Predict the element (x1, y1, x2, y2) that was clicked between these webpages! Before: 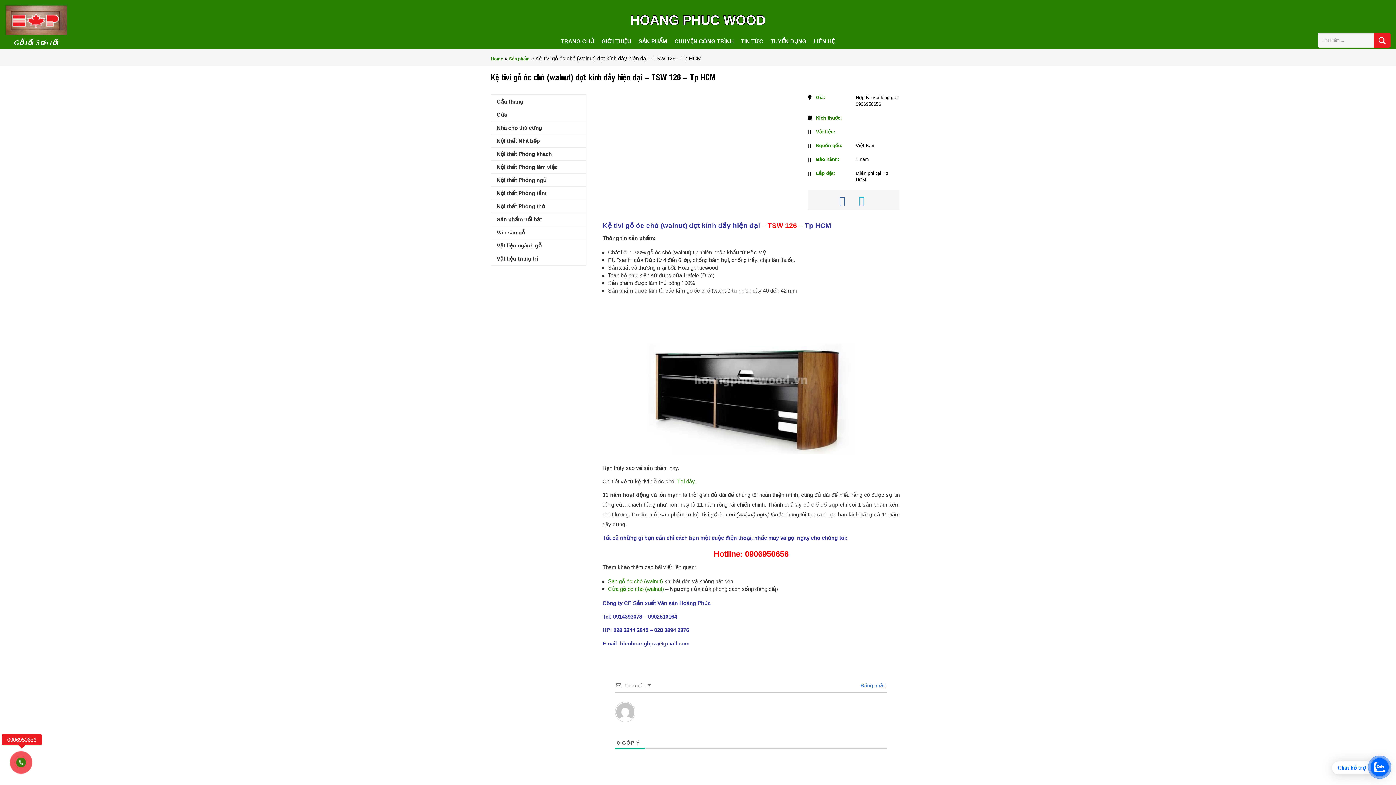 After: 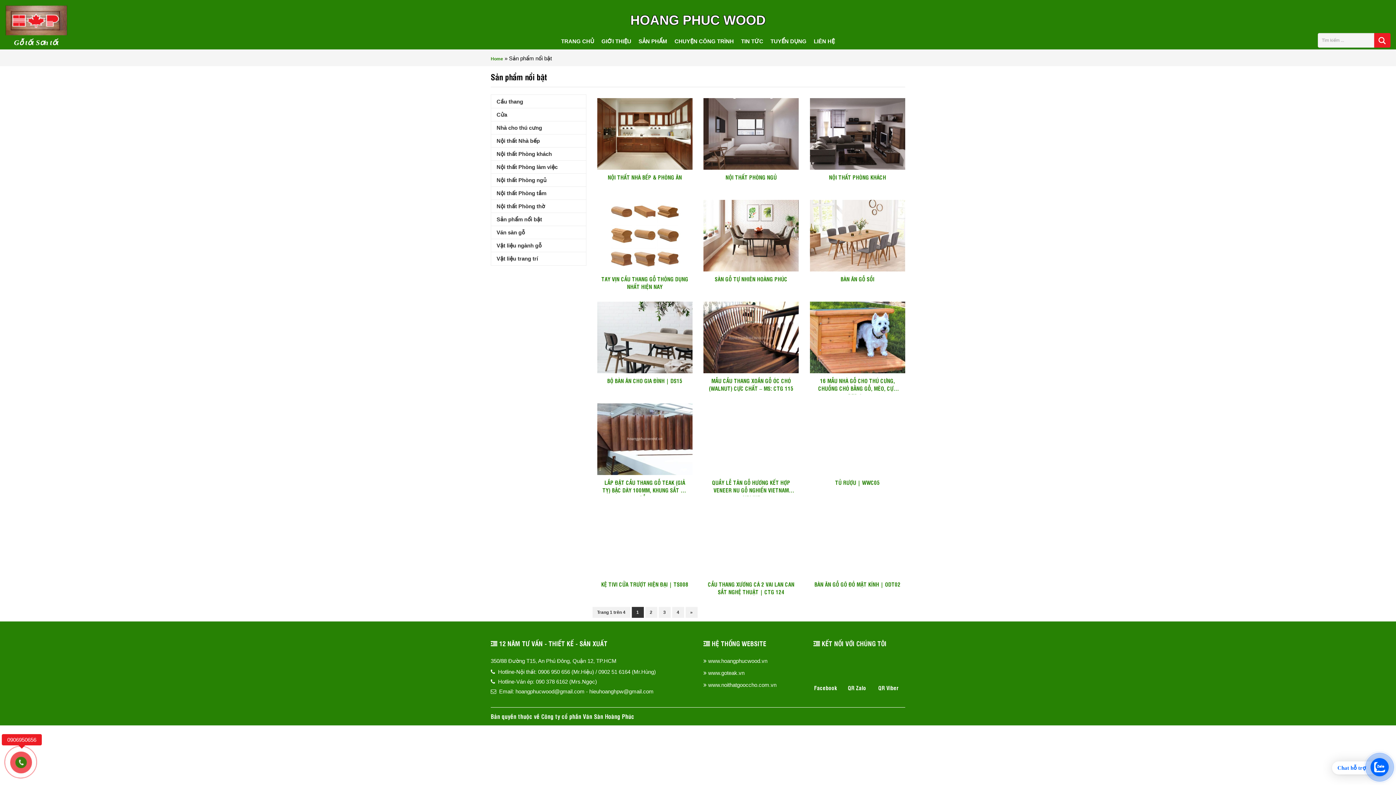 Action: label: Sản phẩm nổi bật bbox: (496, 213, 580, 225)